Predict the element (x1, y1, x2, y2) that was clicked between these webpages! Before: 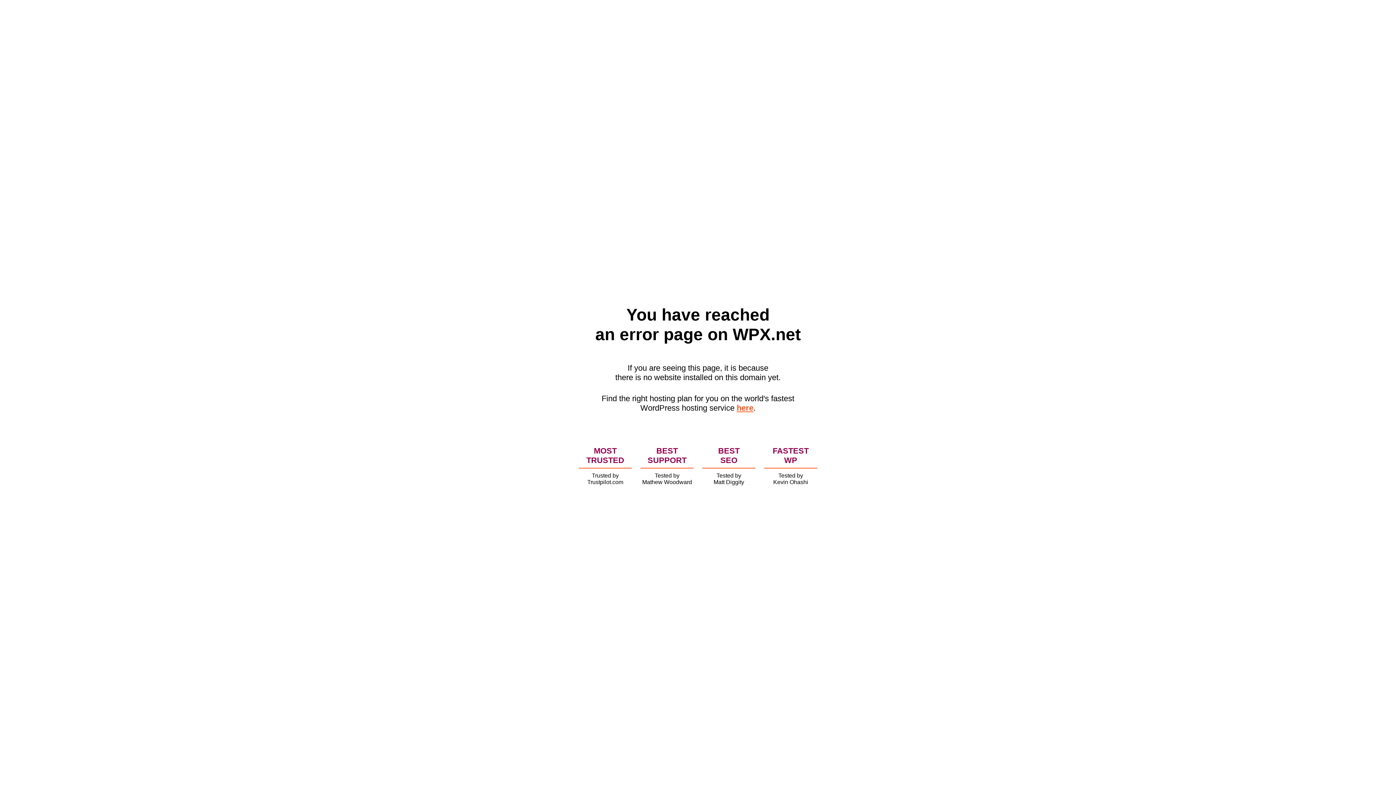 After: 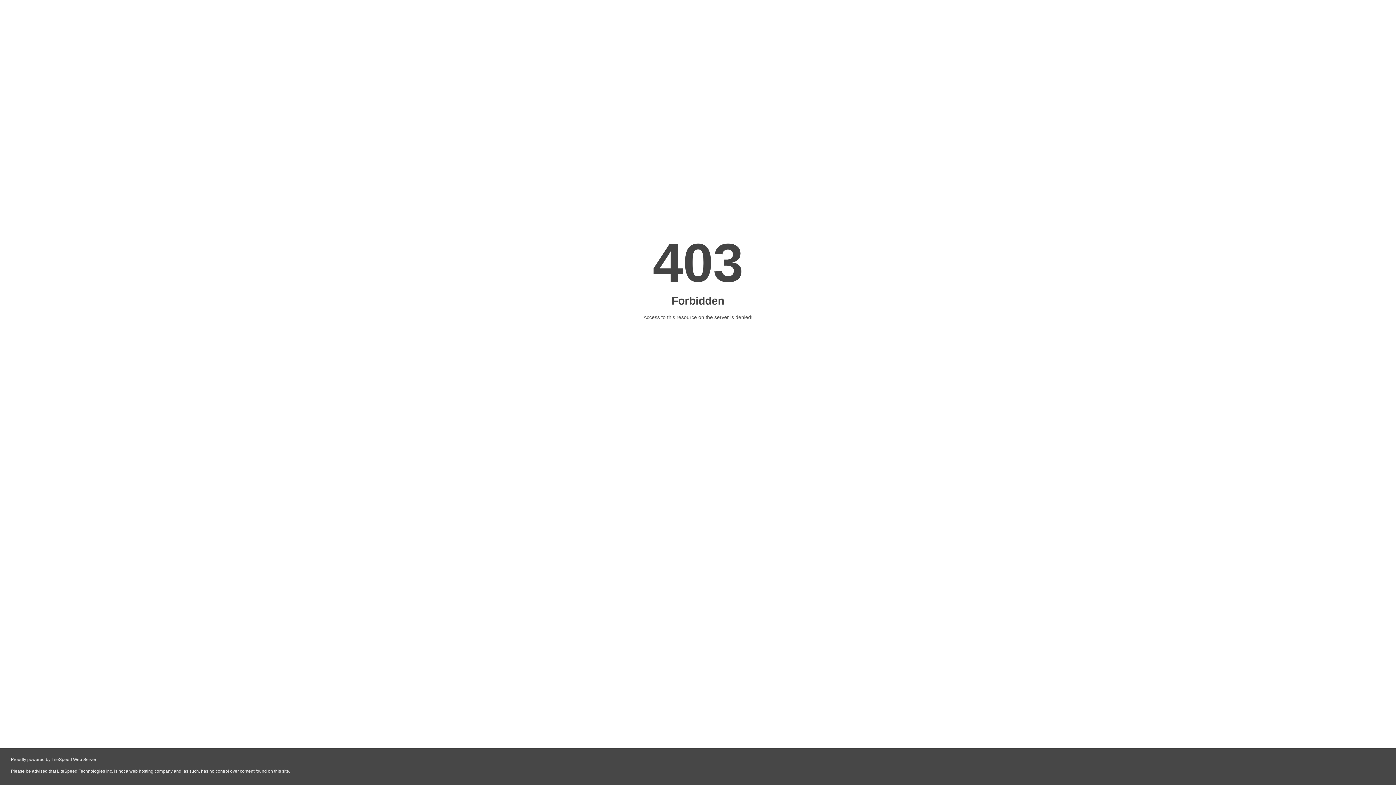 Action: label: here bbox: (736, 403, 753, 412)